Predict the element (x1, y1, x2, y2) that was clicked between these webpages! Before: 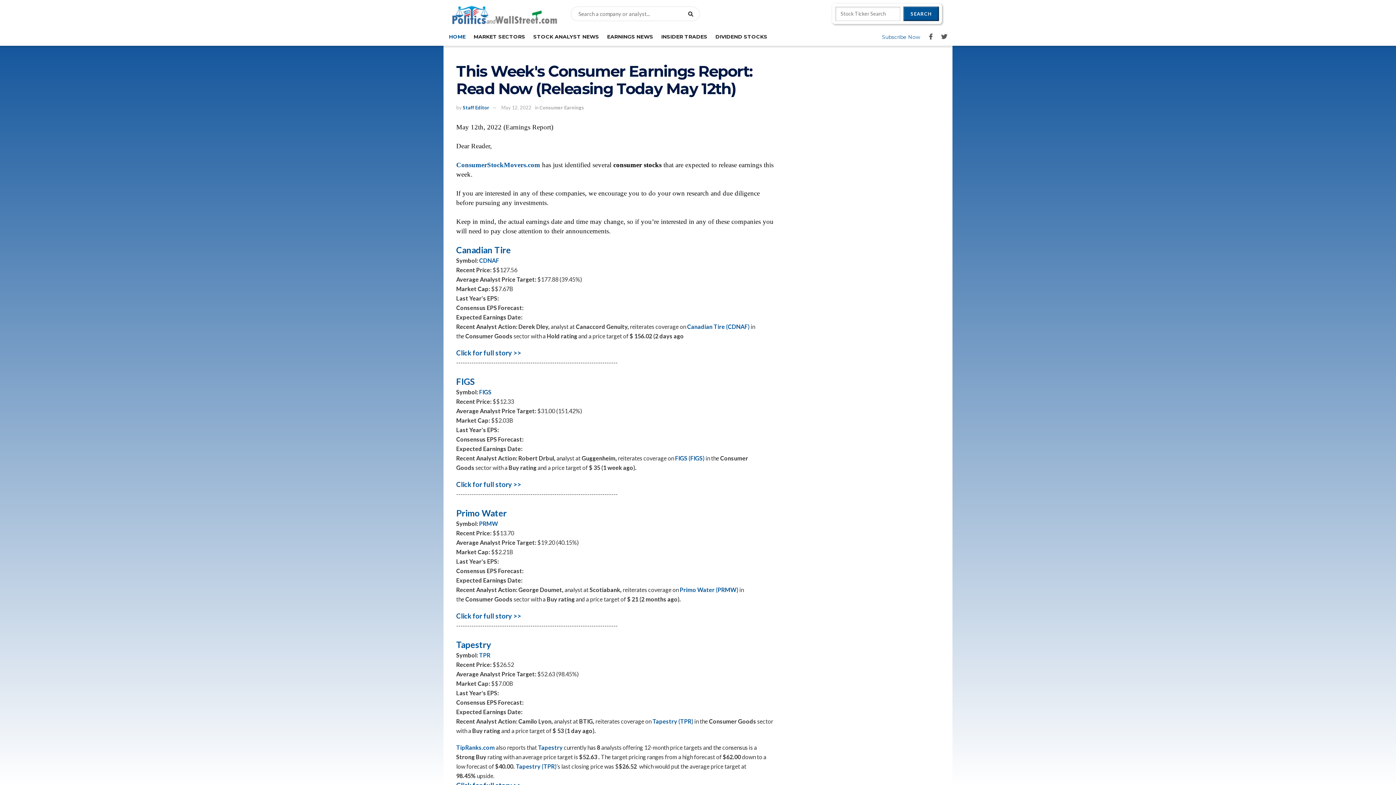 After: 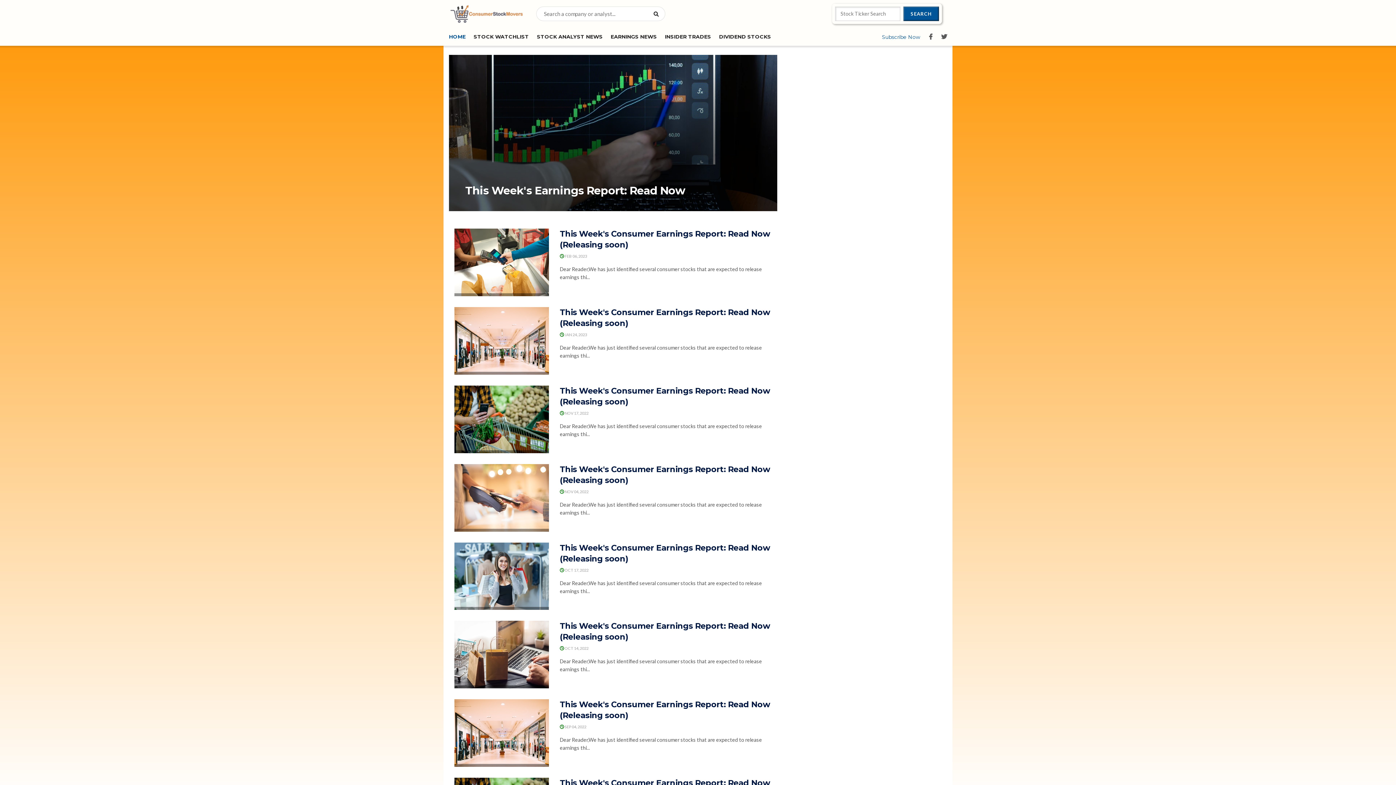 Action: bbox: (456, 481, 521, 488) label: Click for full story >>